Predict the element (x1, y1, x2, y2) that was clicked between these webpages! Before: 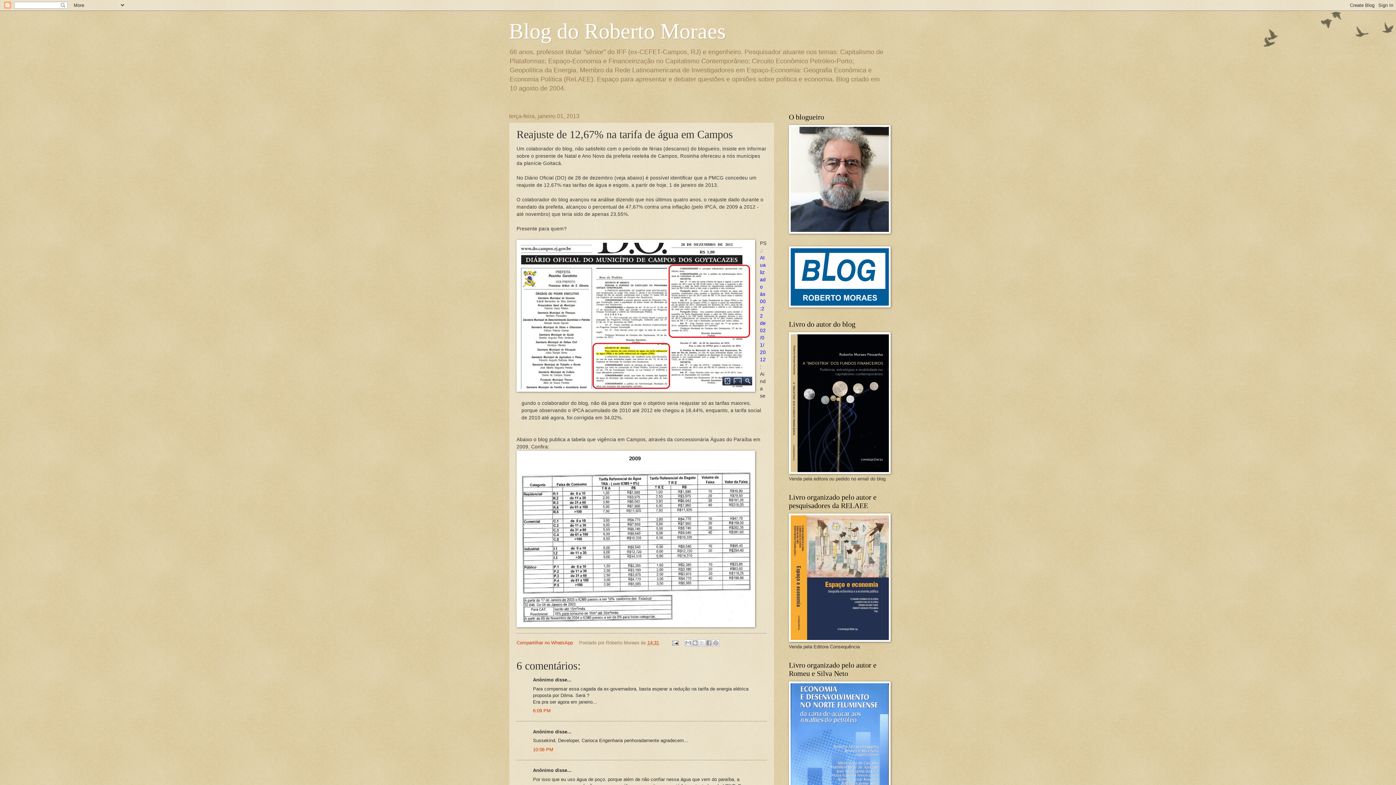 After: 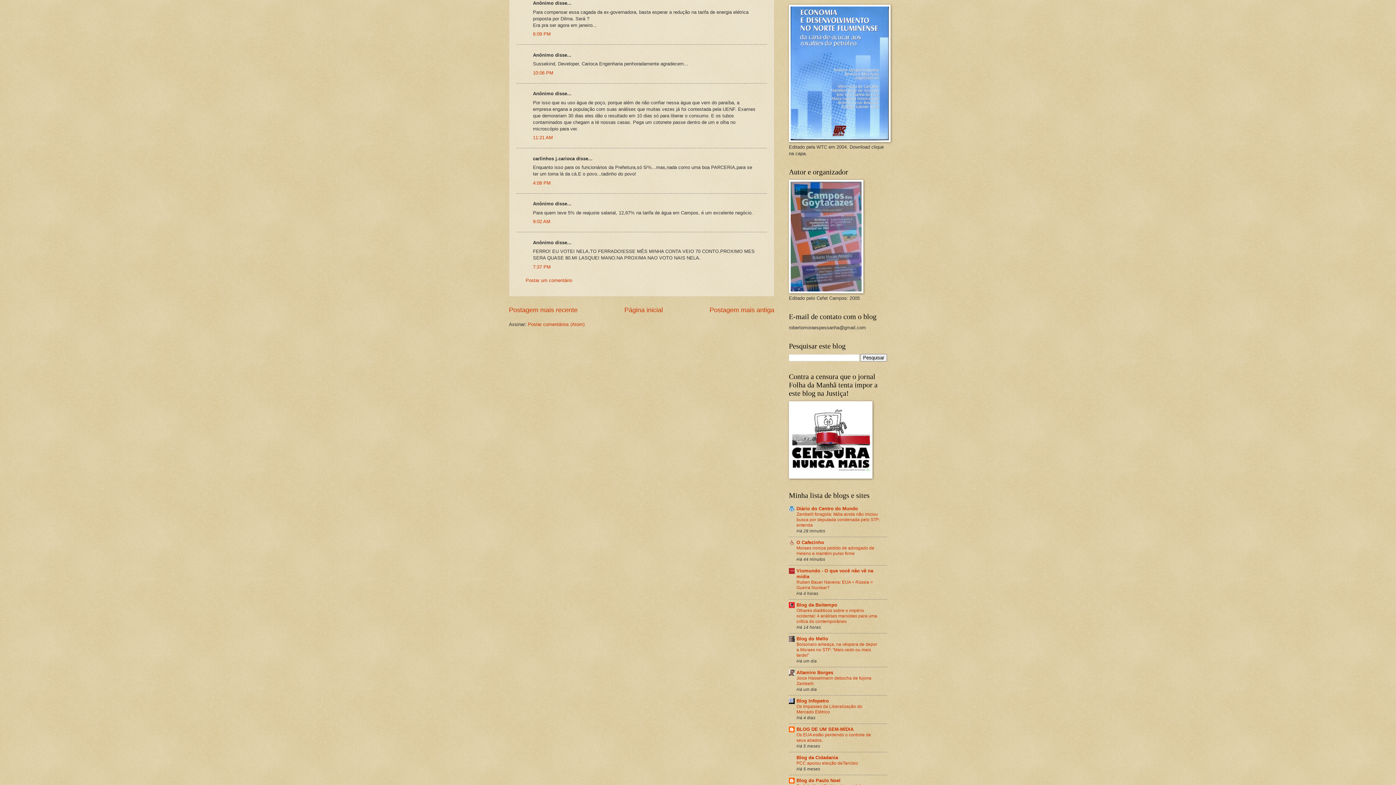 Action: bbox: (533, 708, 550, 713) label: 6:09 PM